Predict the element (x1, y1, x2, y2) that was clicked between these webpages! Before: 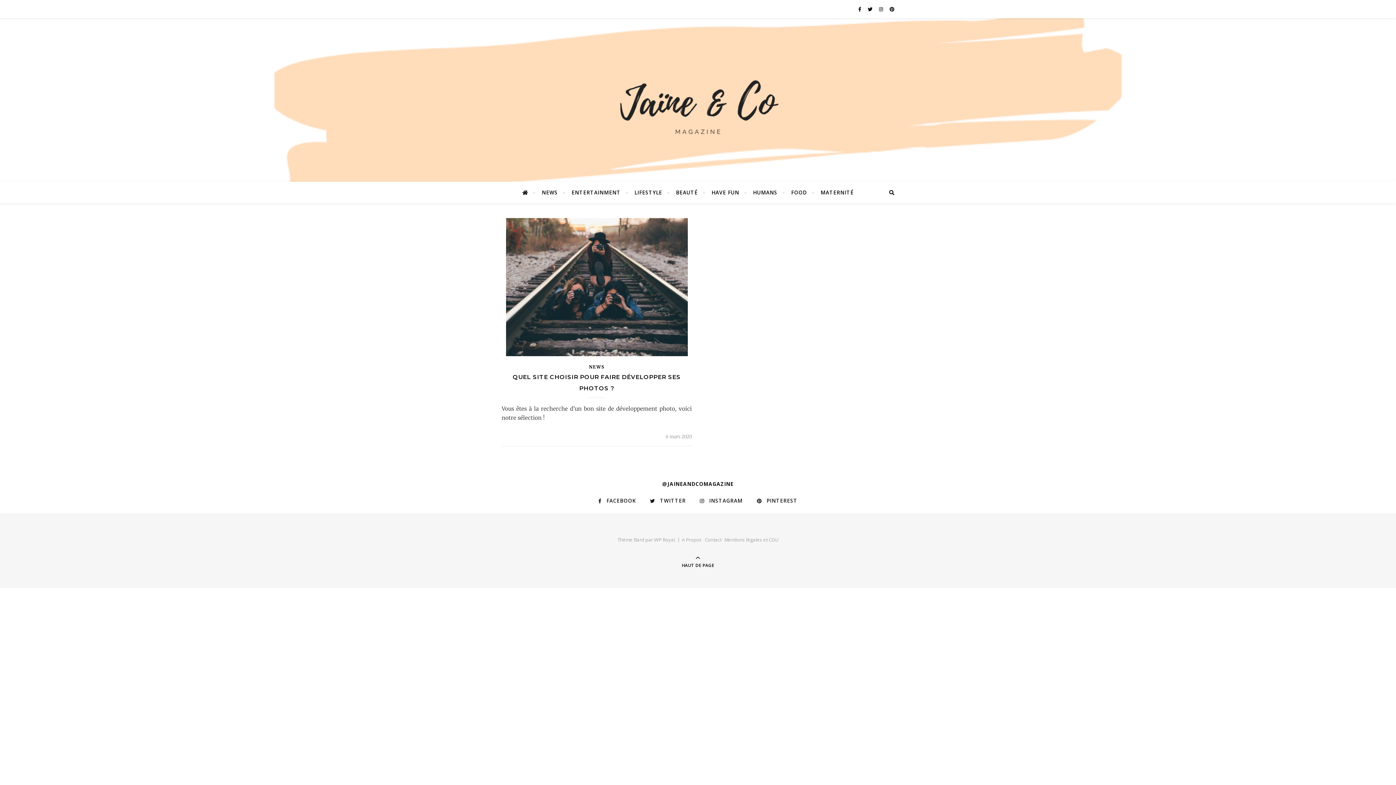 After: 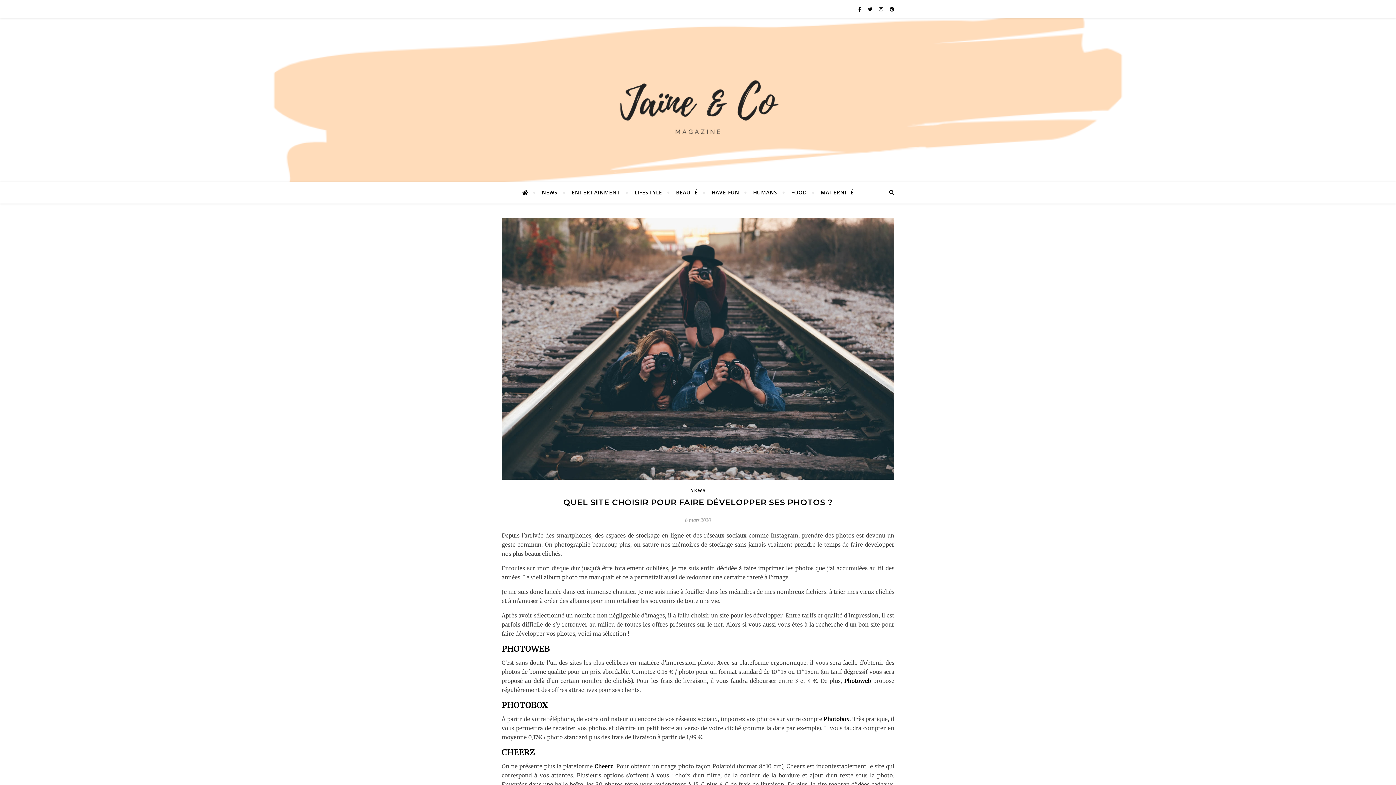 Action: bbox: (501, 218, 692, 356)